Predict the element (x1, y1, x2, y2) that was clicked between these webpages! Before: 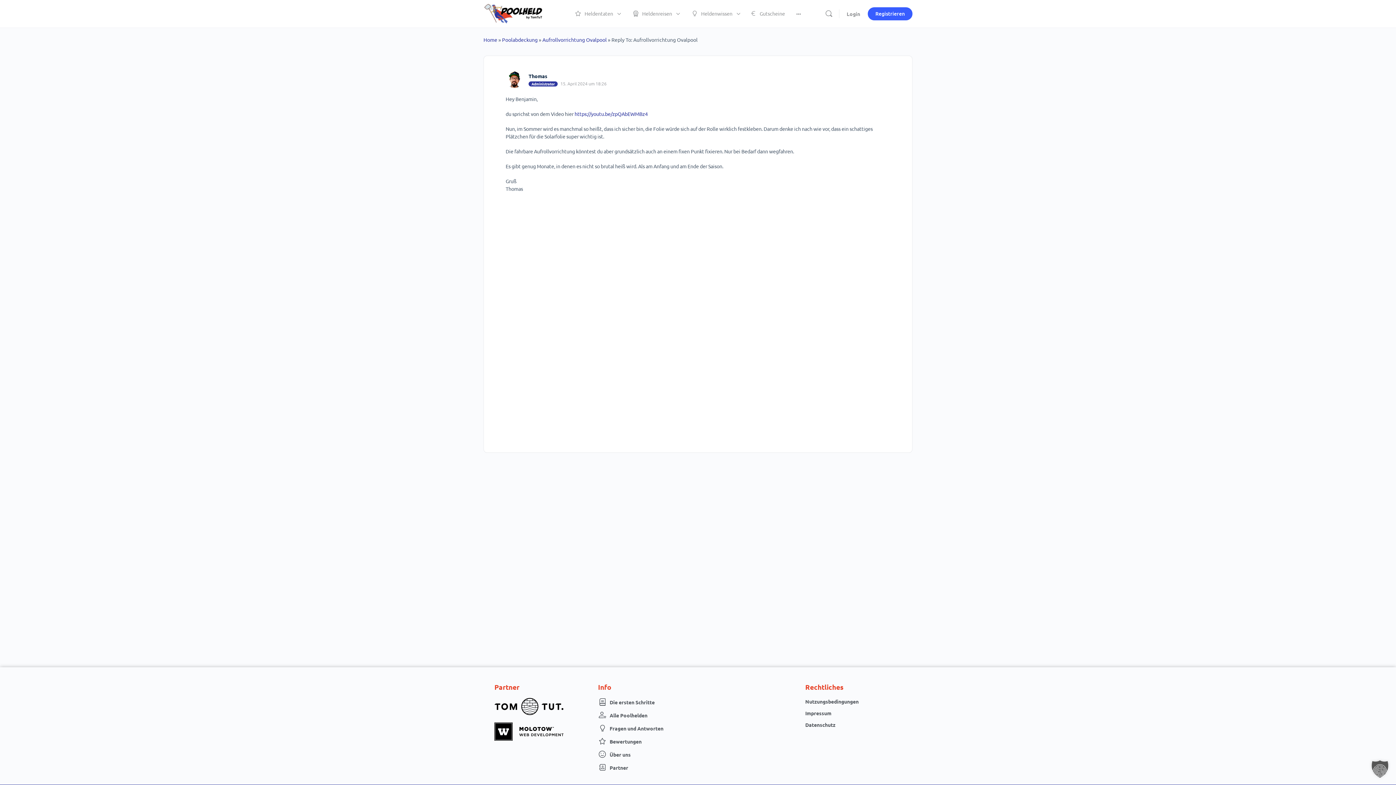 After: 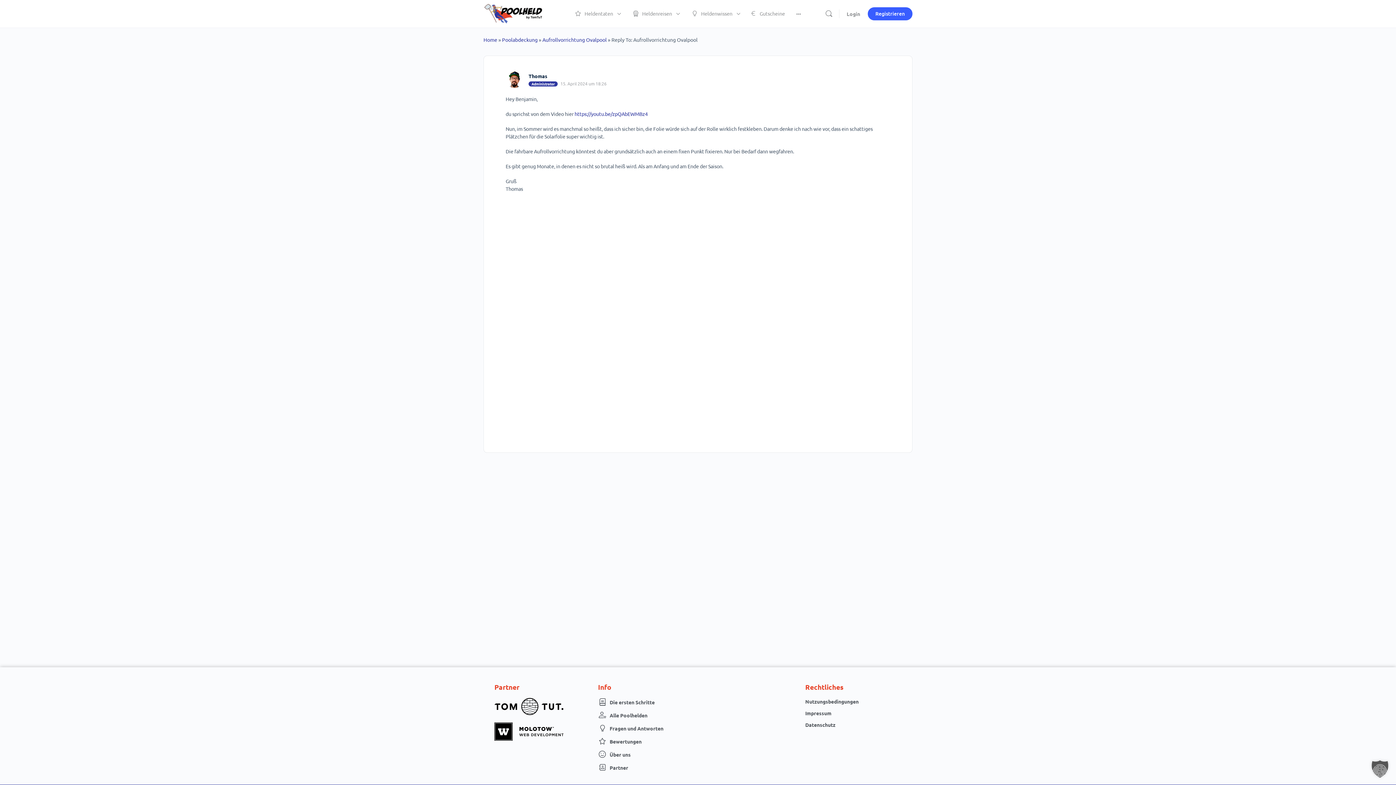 Action: bbox: (574, 110, 647, 117) label: https://youtu.be/zpQAbEWMBz4